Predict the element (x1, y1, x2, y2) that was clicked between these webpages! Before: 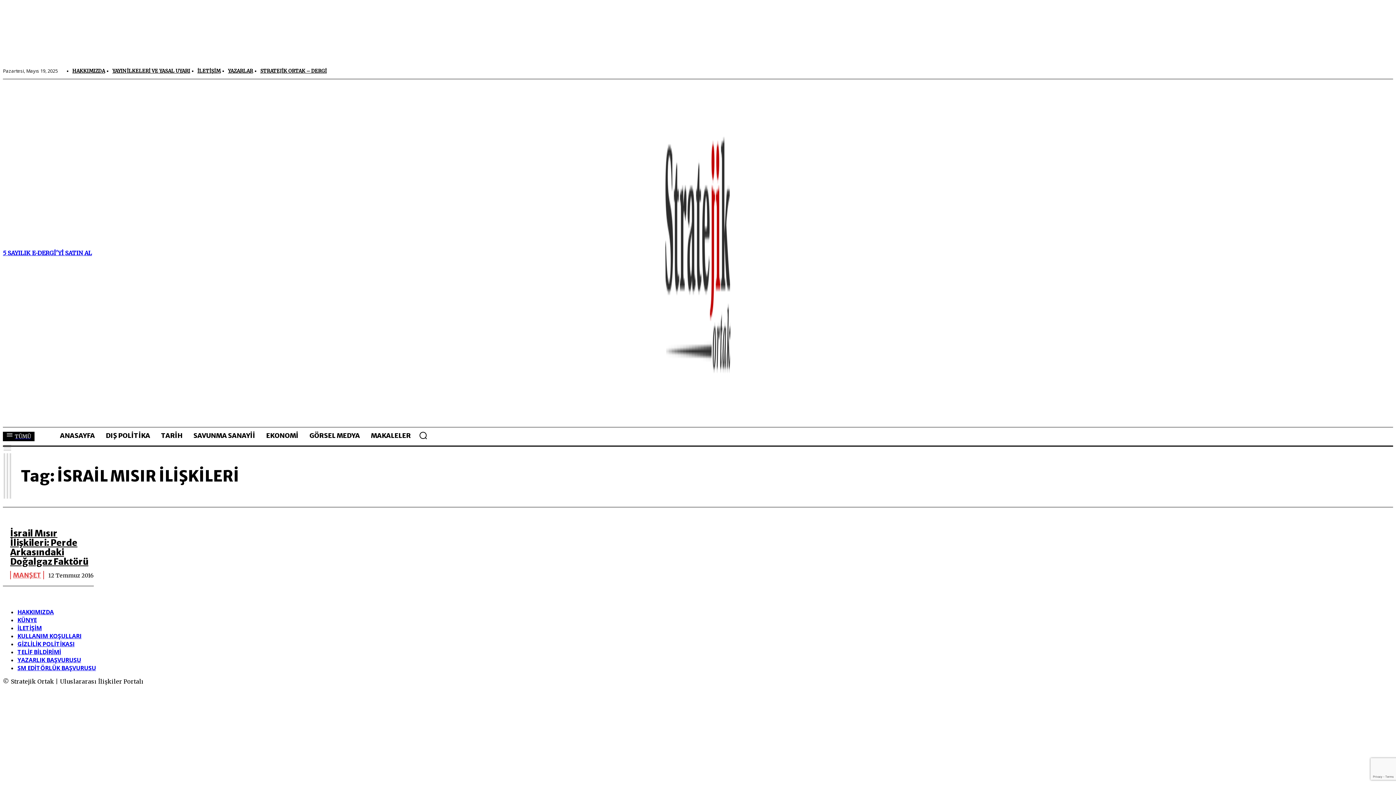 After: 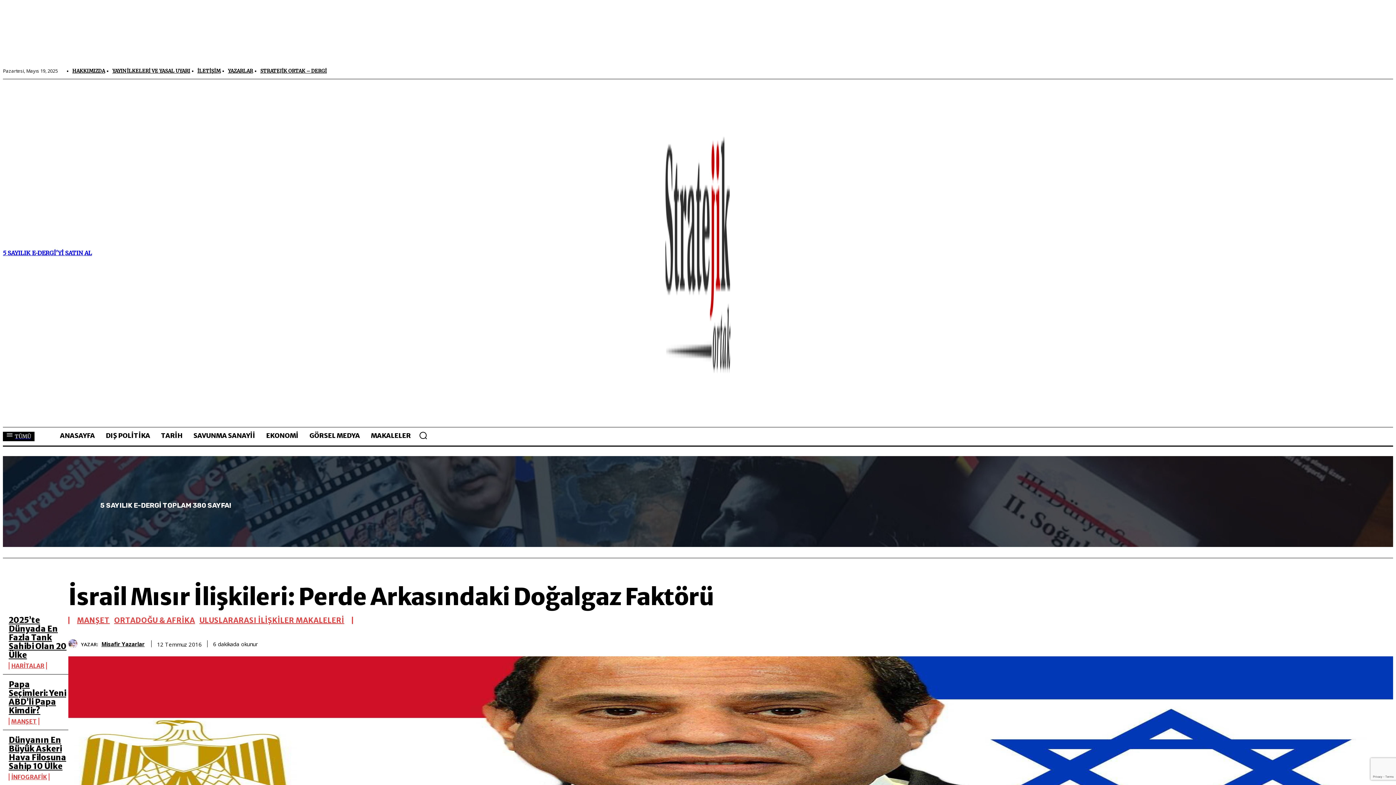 Action: bbox: (10, 528, 88, 567) label: İsrail Mısır İlişkileri: Perde Arkasındaki Doğalgaz Faktörü